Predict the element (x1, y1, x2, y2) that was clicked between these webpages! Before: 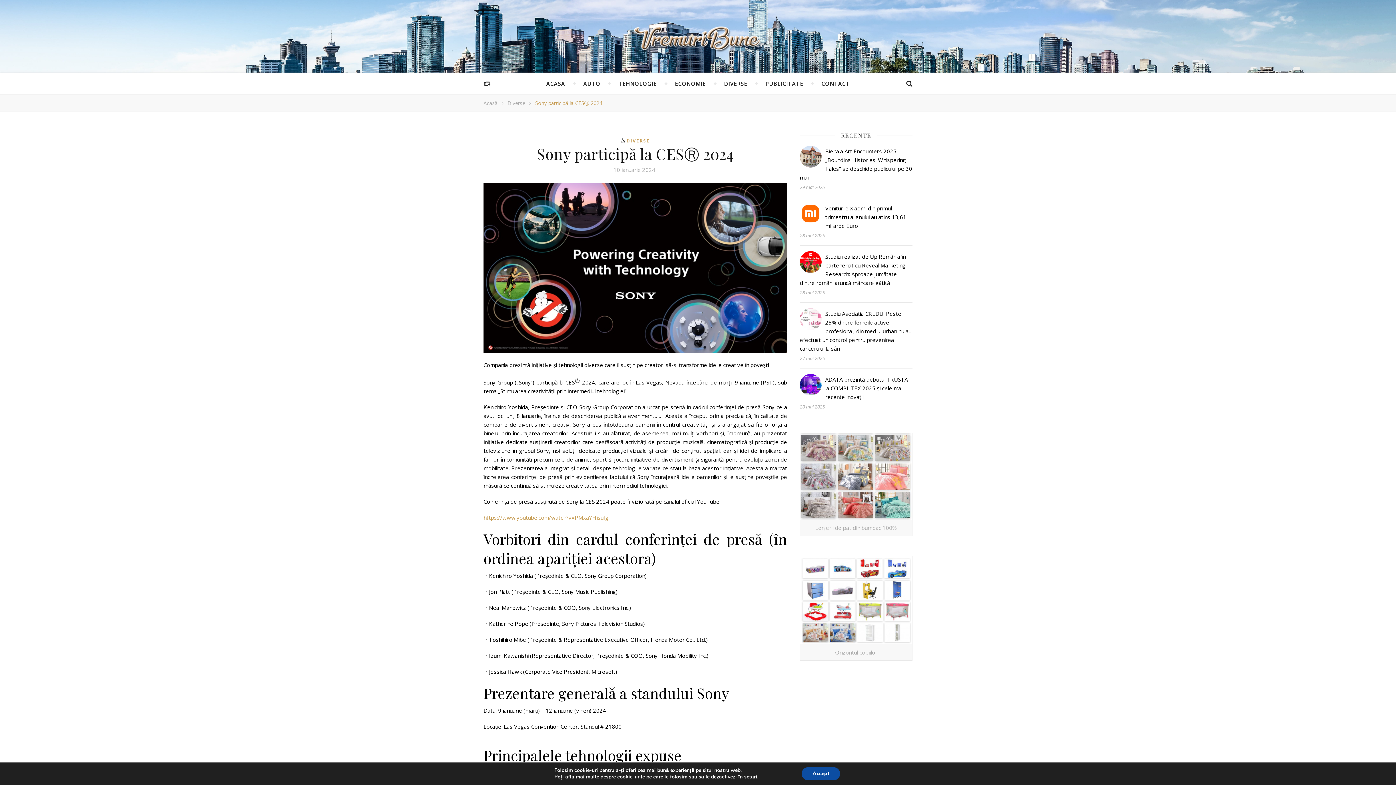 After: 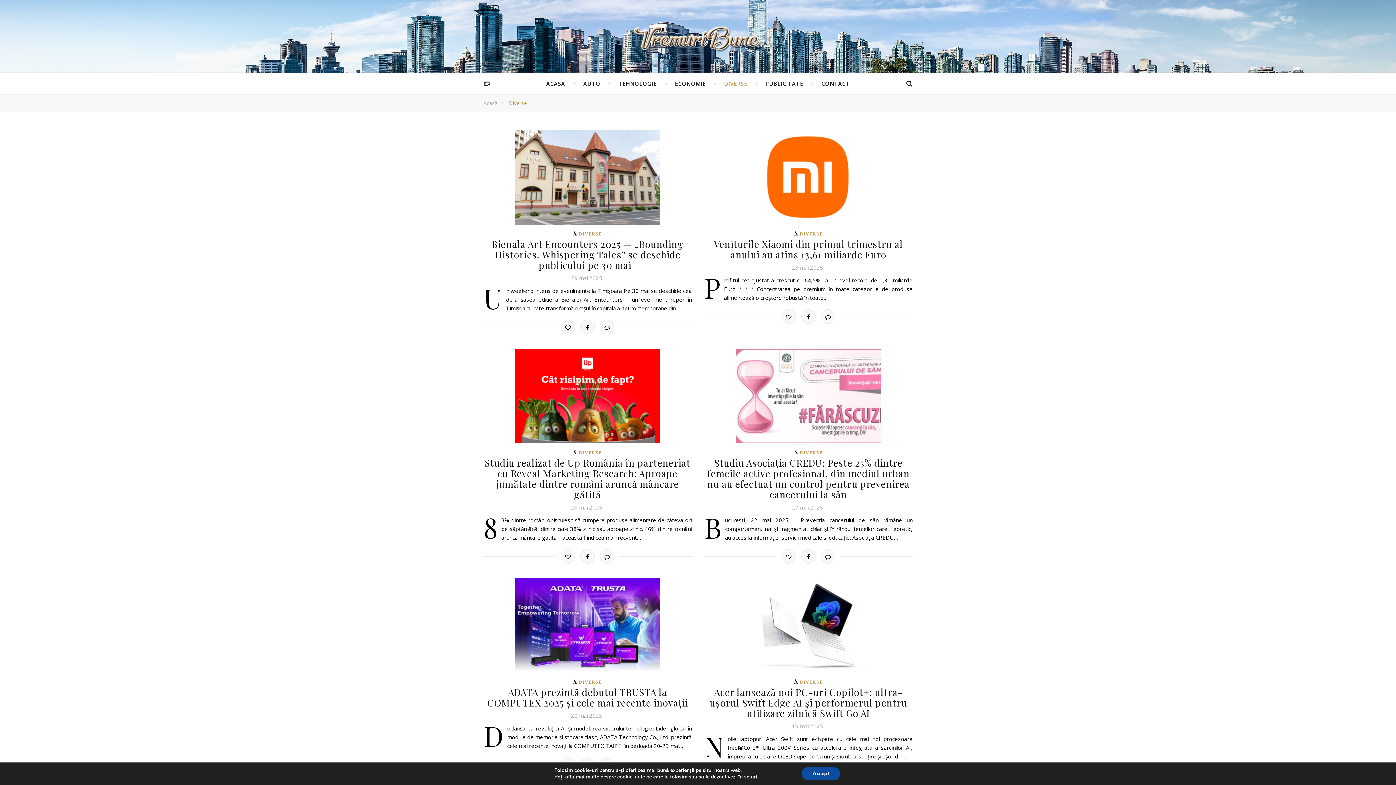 Action: label: DIVERSE bbox: (626, 137, 650, 144)